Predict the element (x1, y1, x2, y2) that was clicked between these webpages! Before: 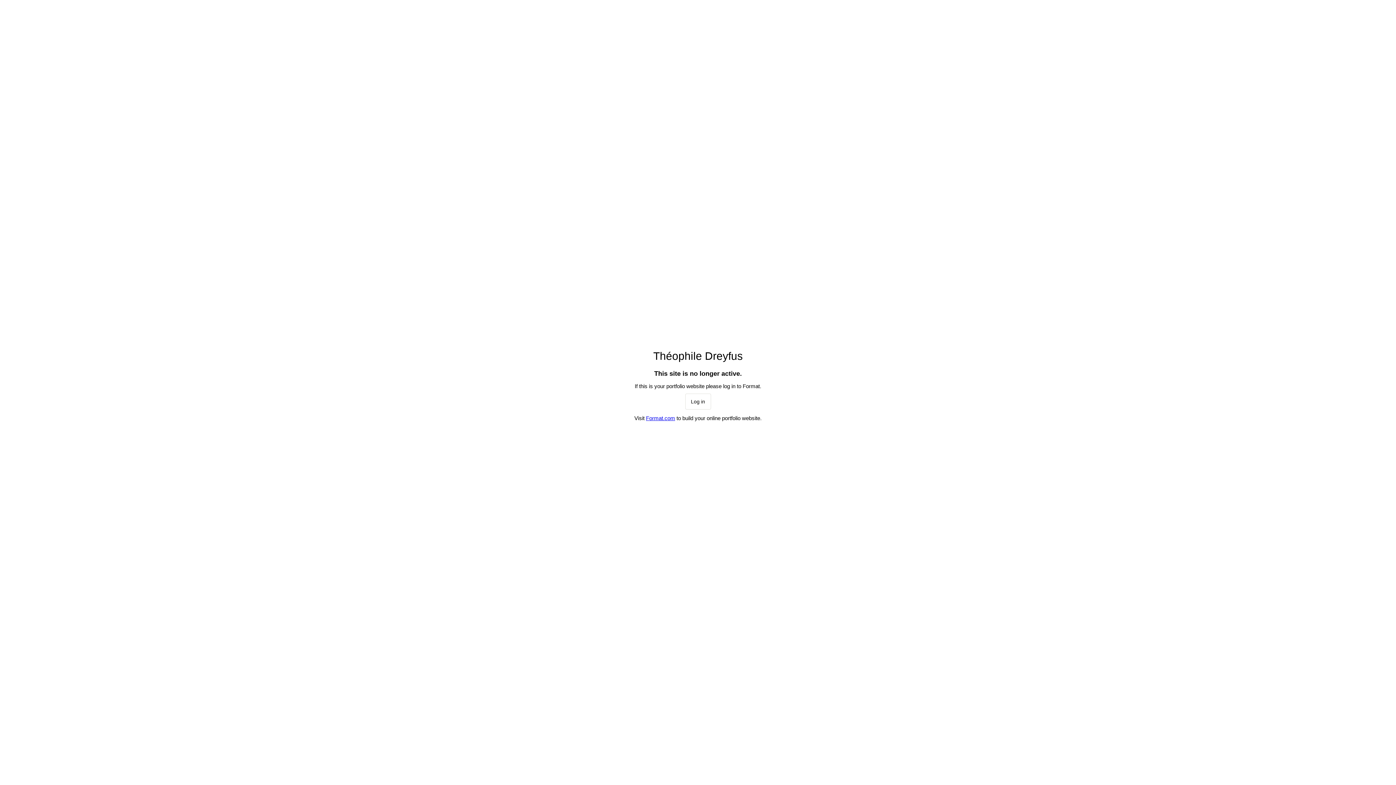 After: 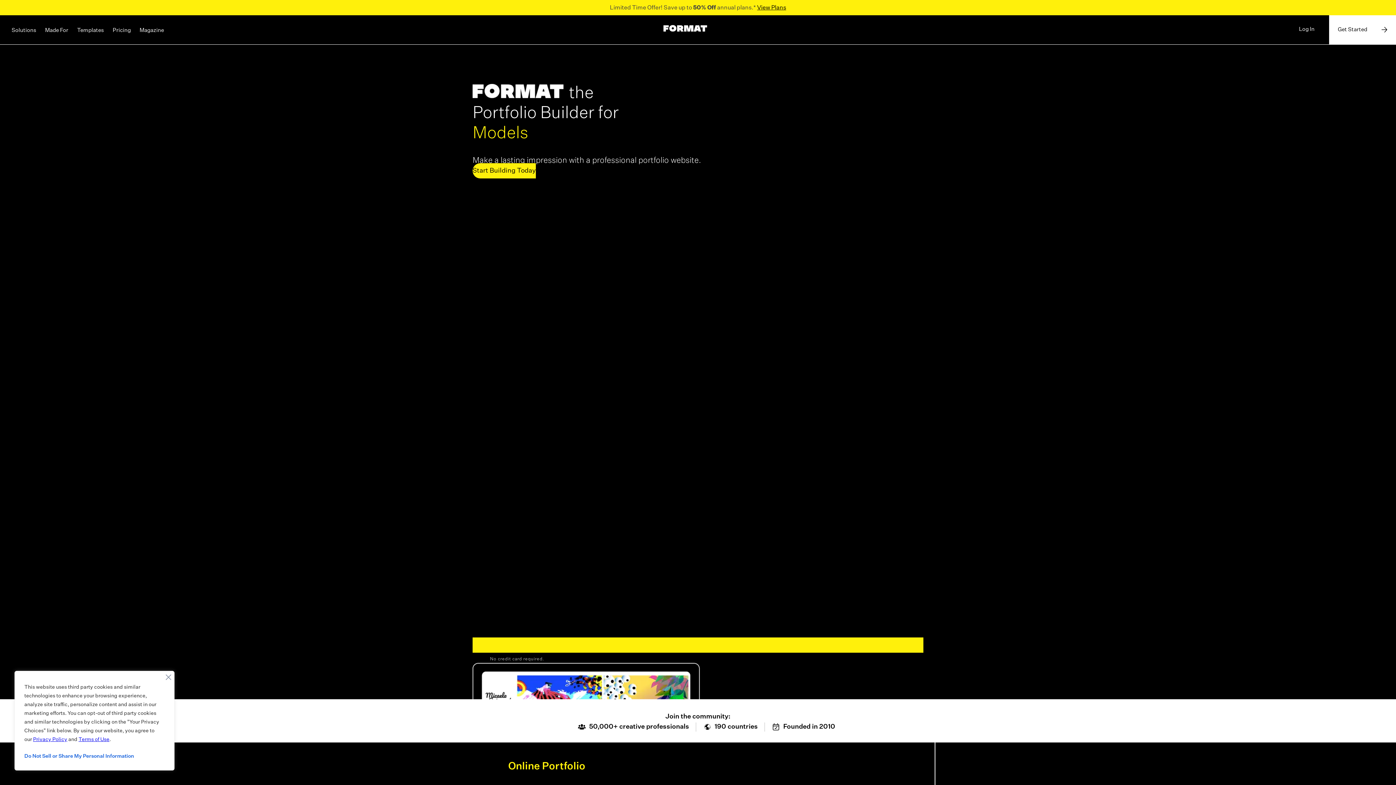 Action: bbox: (646, 415, 675, 421) label: Format.com